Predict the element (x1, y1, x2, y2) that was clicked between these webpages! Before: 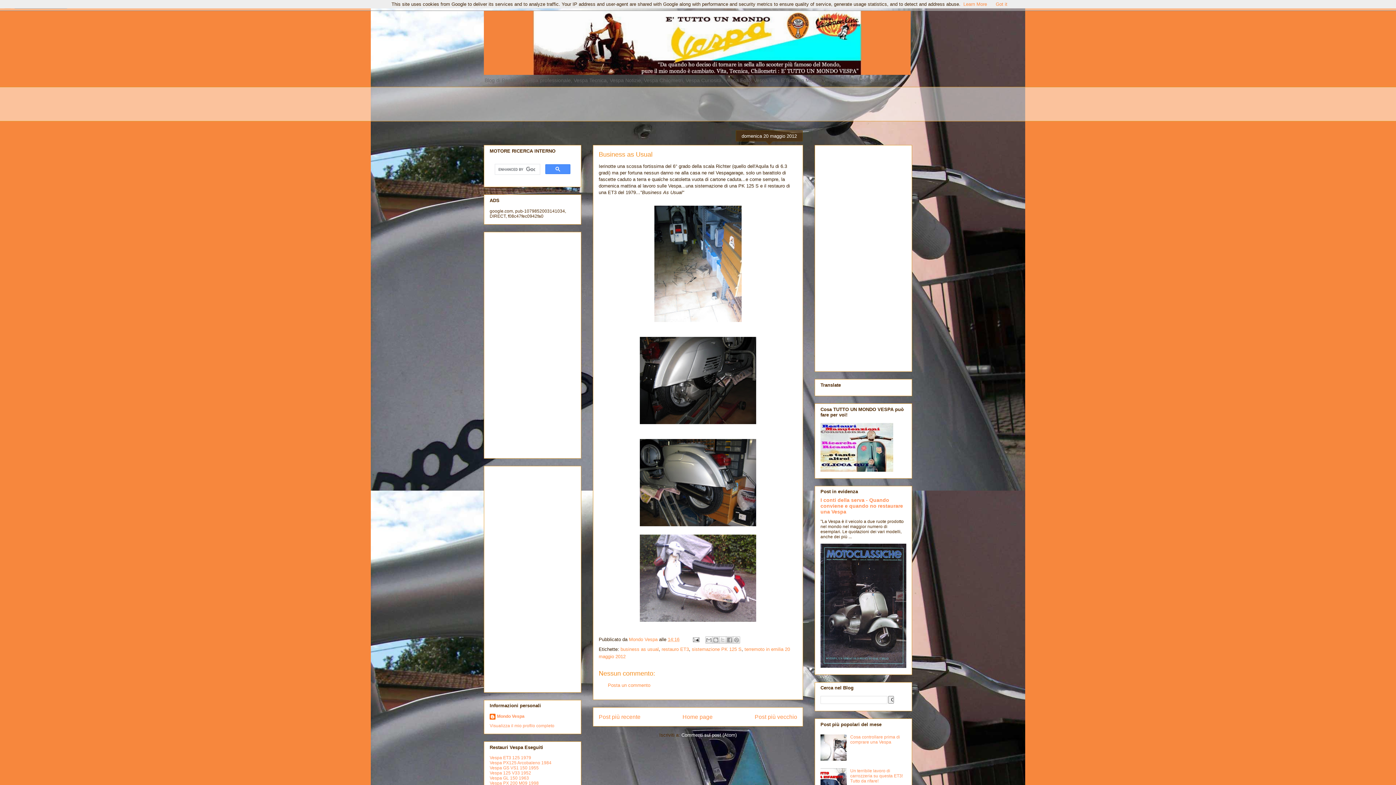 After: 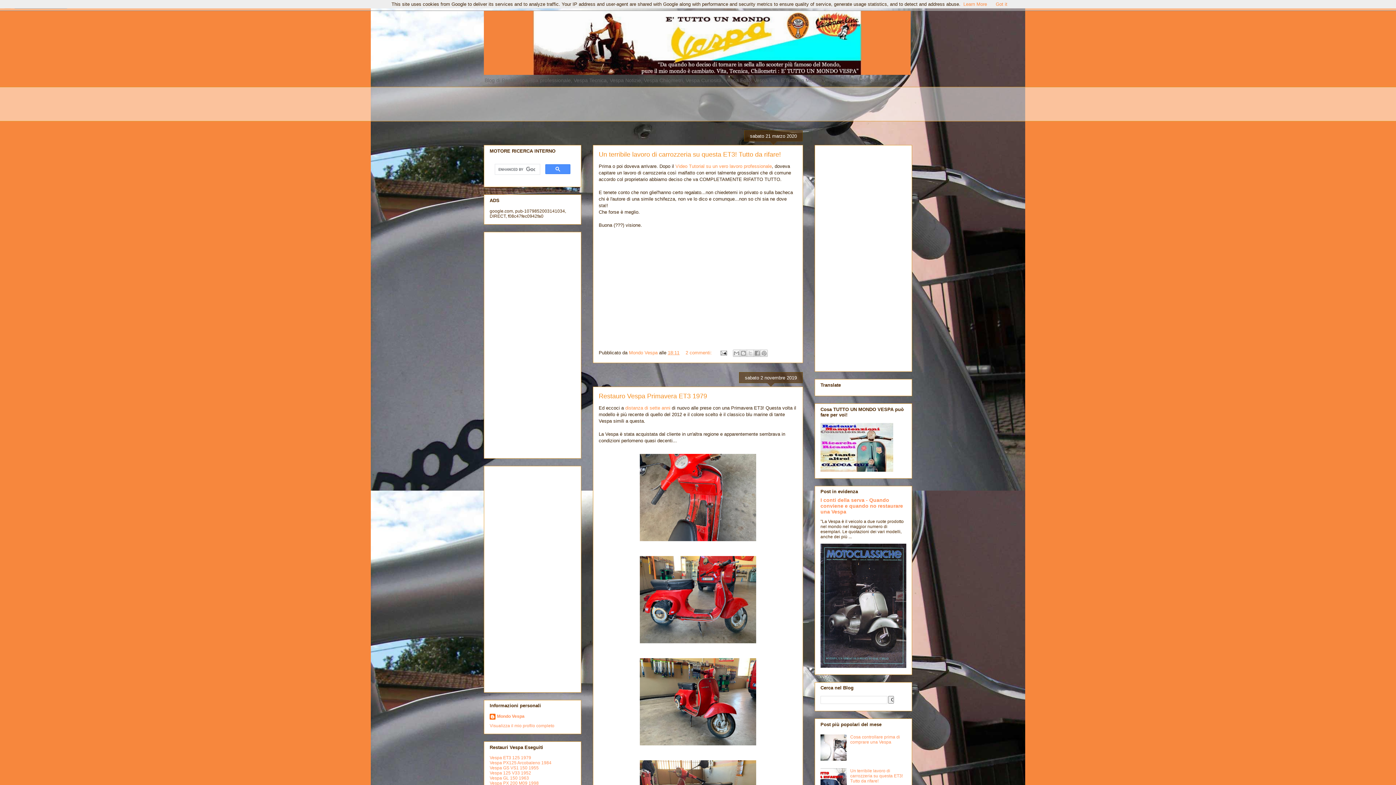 Action: bbox: (484, 10, 912, 74)